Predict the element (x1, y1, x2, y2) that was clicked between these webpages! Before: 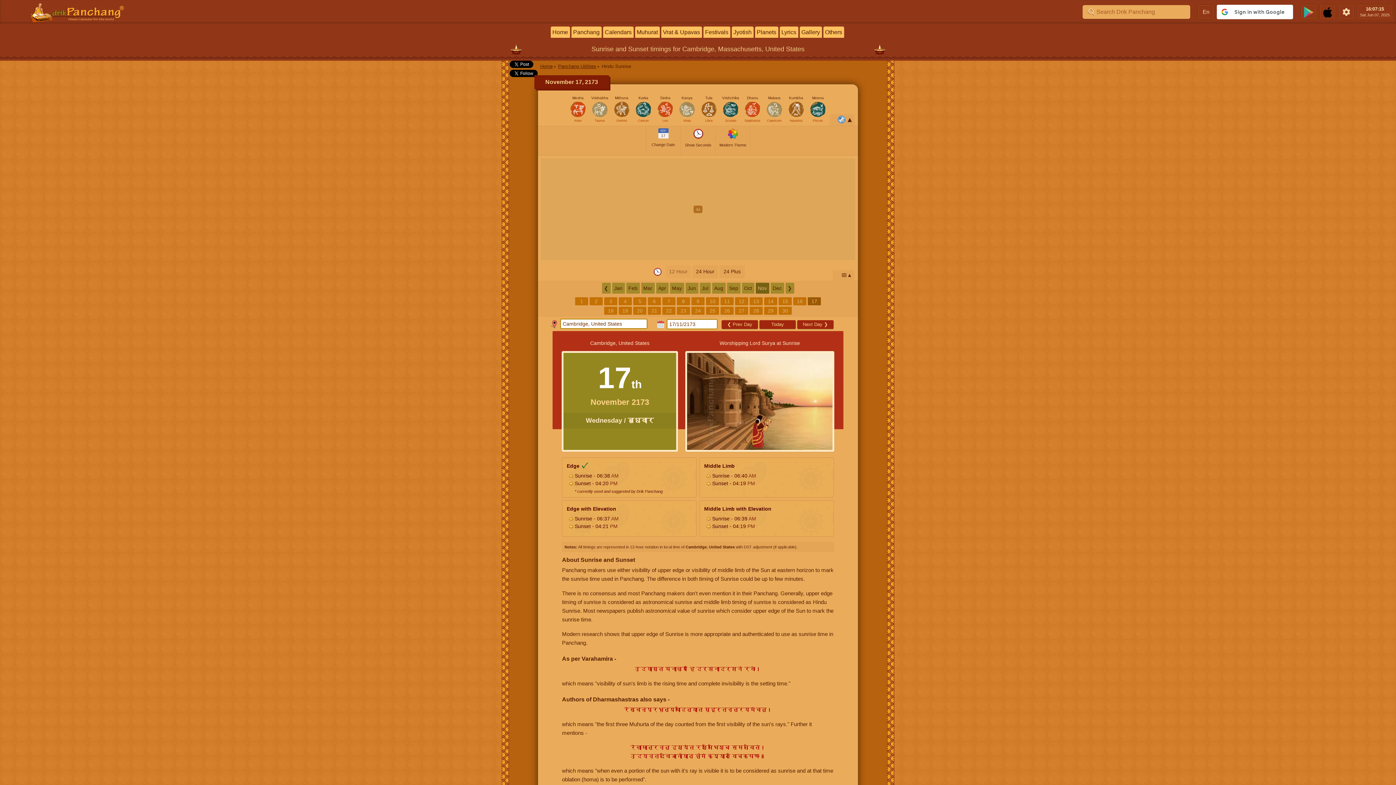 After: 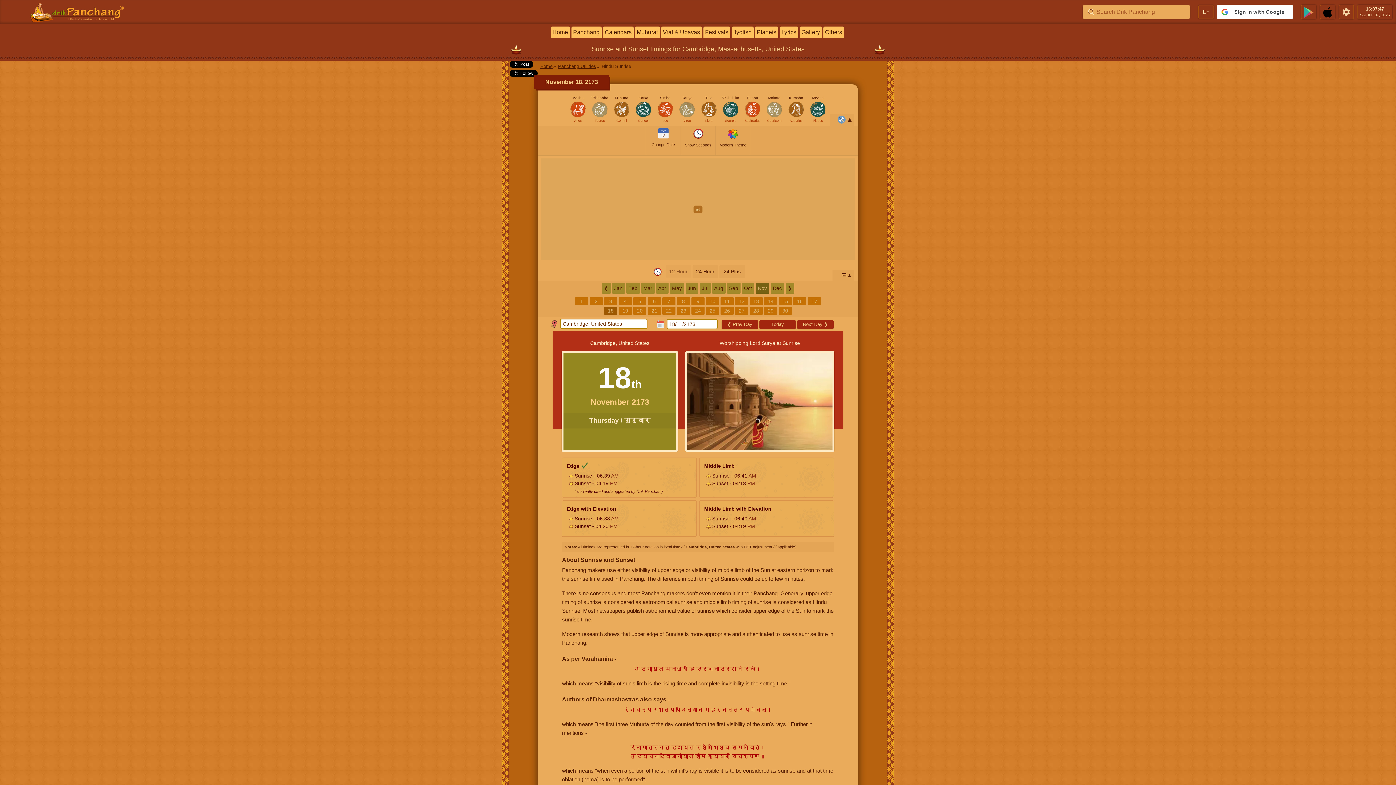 Action: label: 18 bbox: (604, 306, 617, 314)